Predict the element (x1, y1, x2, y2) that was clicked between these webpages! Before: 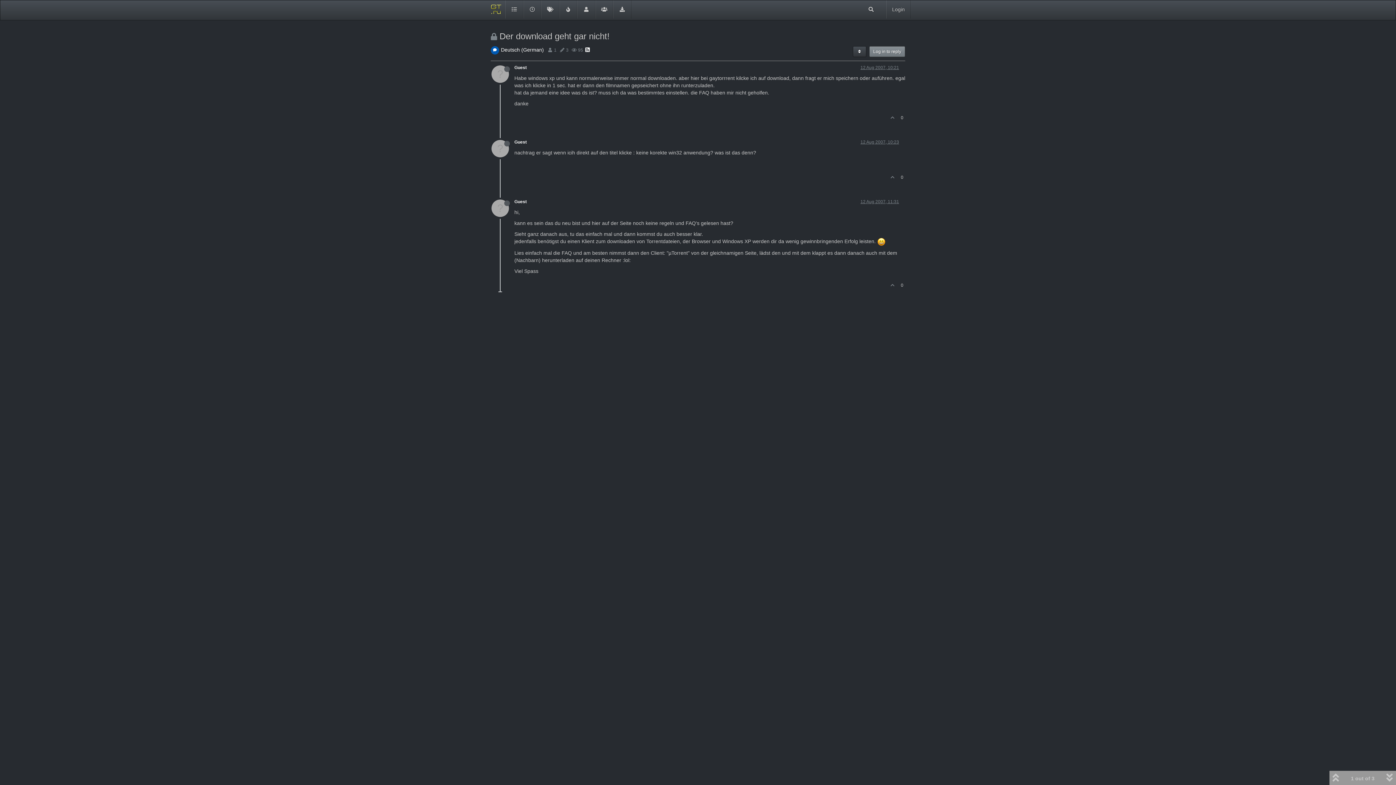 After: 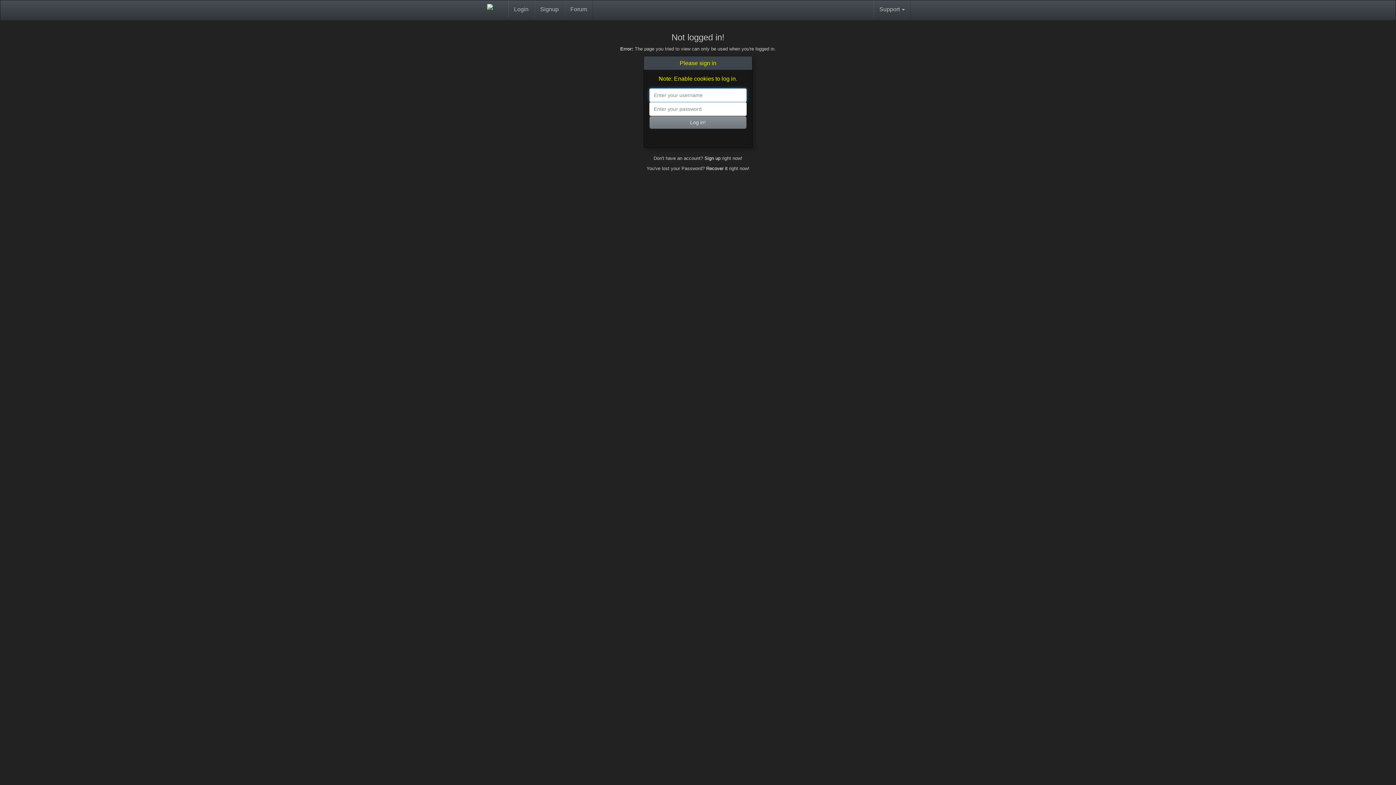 Action: label: Log in to reply bbox: (869, 46, 905, 57)